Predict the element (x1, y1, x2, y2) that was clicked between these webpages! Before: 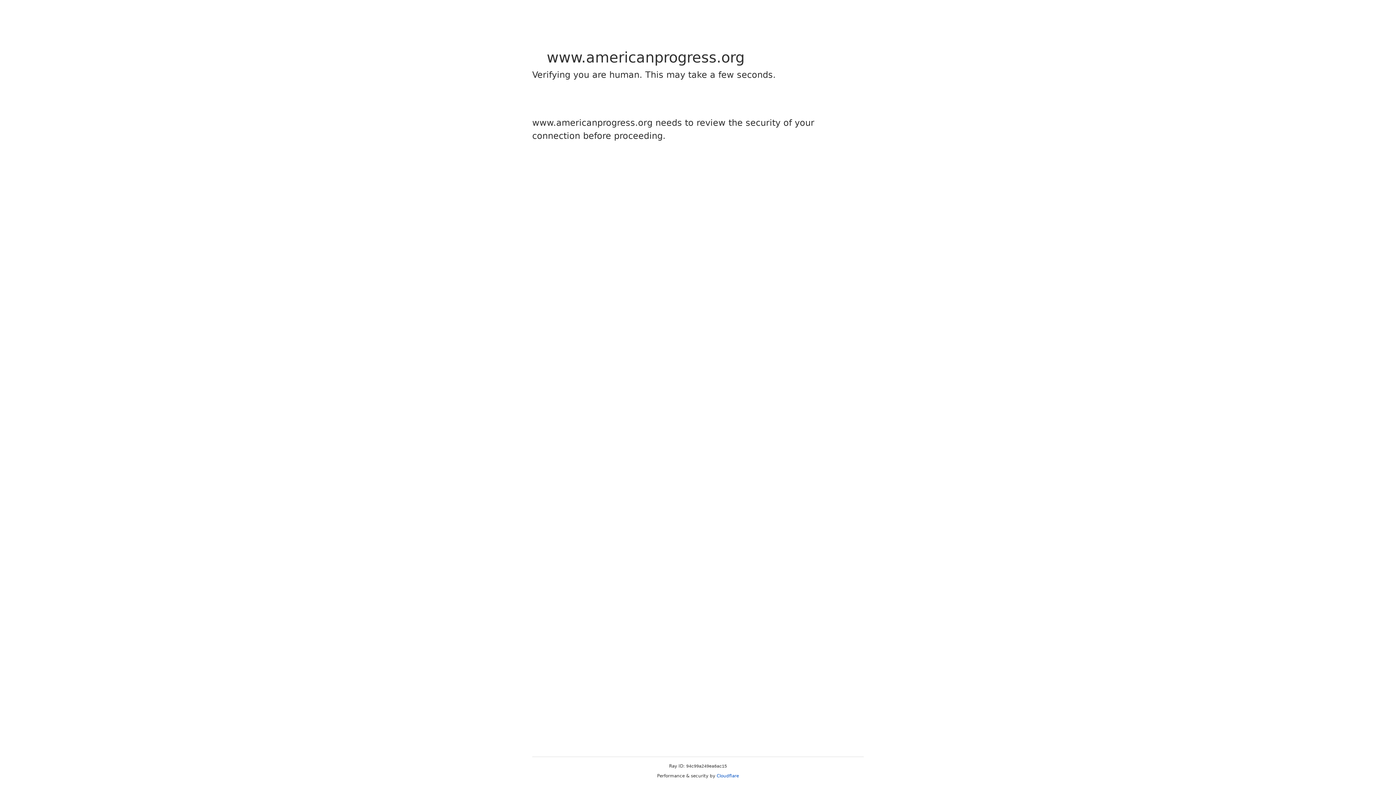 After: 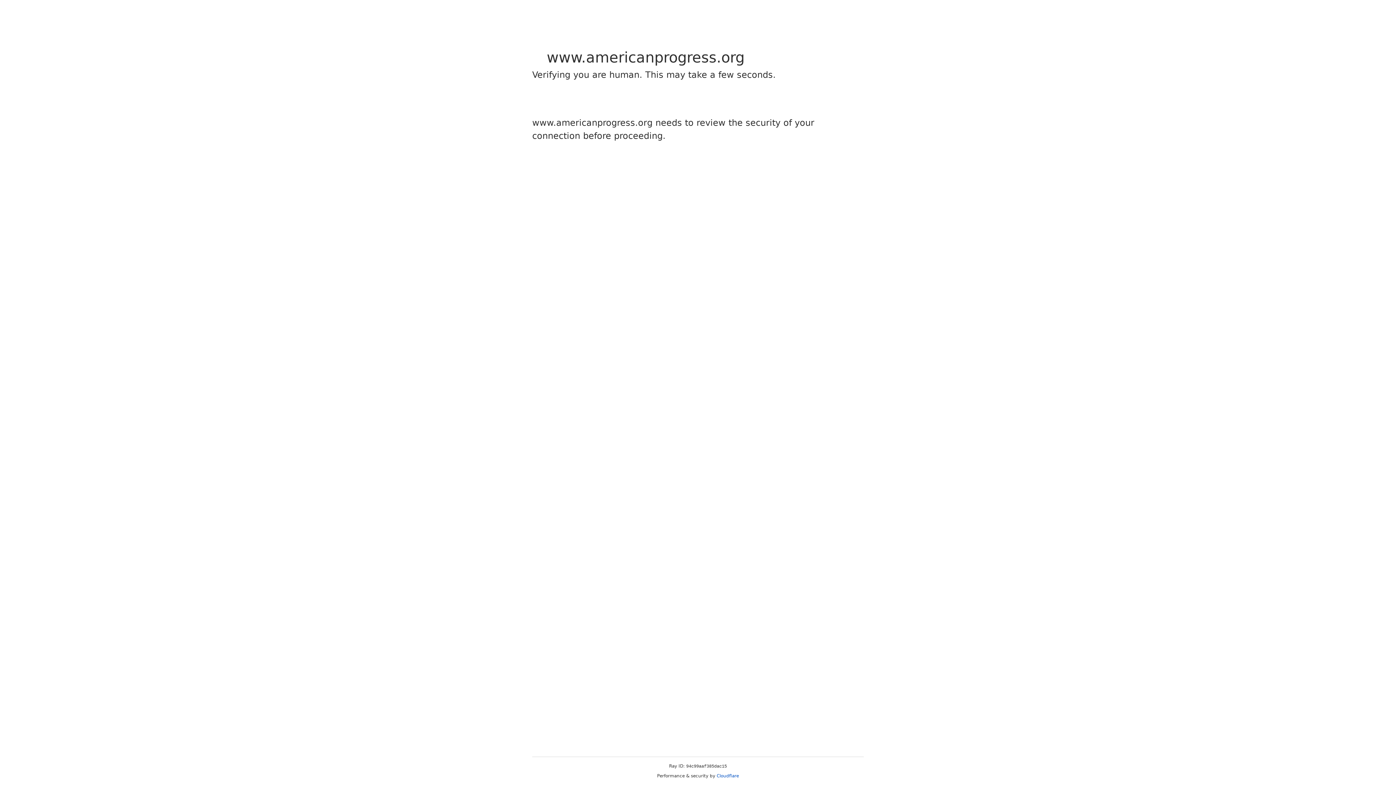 Action: bbox: (716, 773, 739, 778) label: Cloudflare